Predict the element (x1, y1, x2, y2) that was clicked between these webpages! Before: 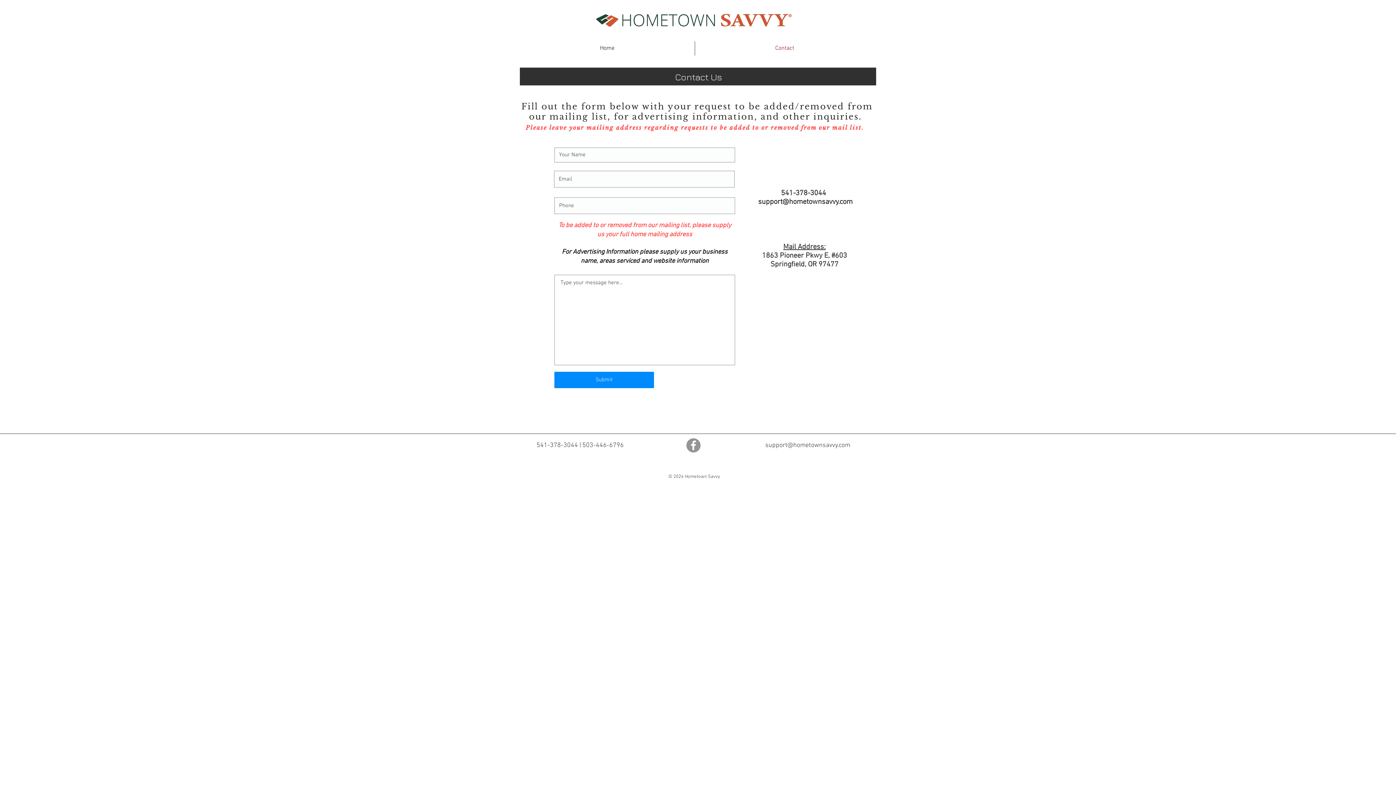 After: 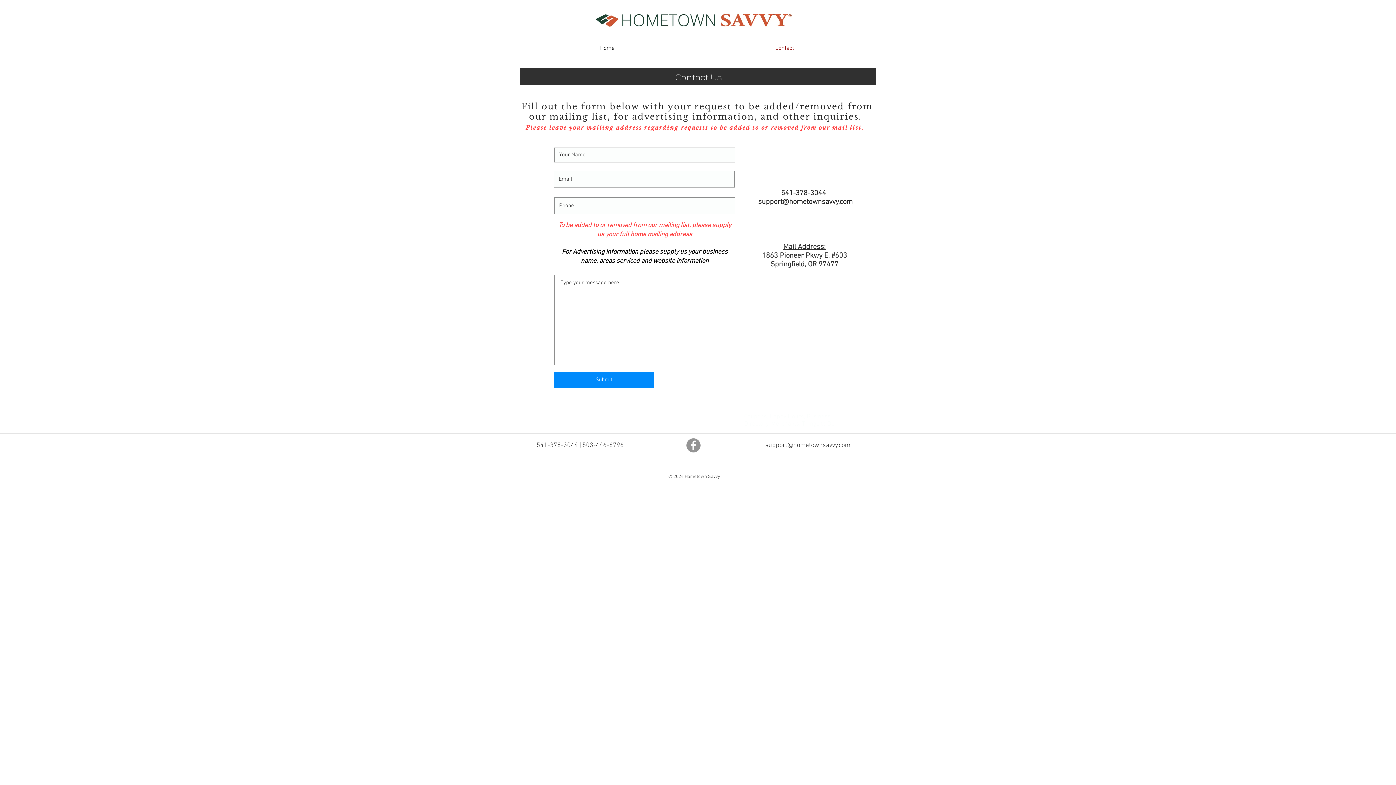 Action: label: support@hometownsavvy.com bbox: (758, 197, 852, 206)